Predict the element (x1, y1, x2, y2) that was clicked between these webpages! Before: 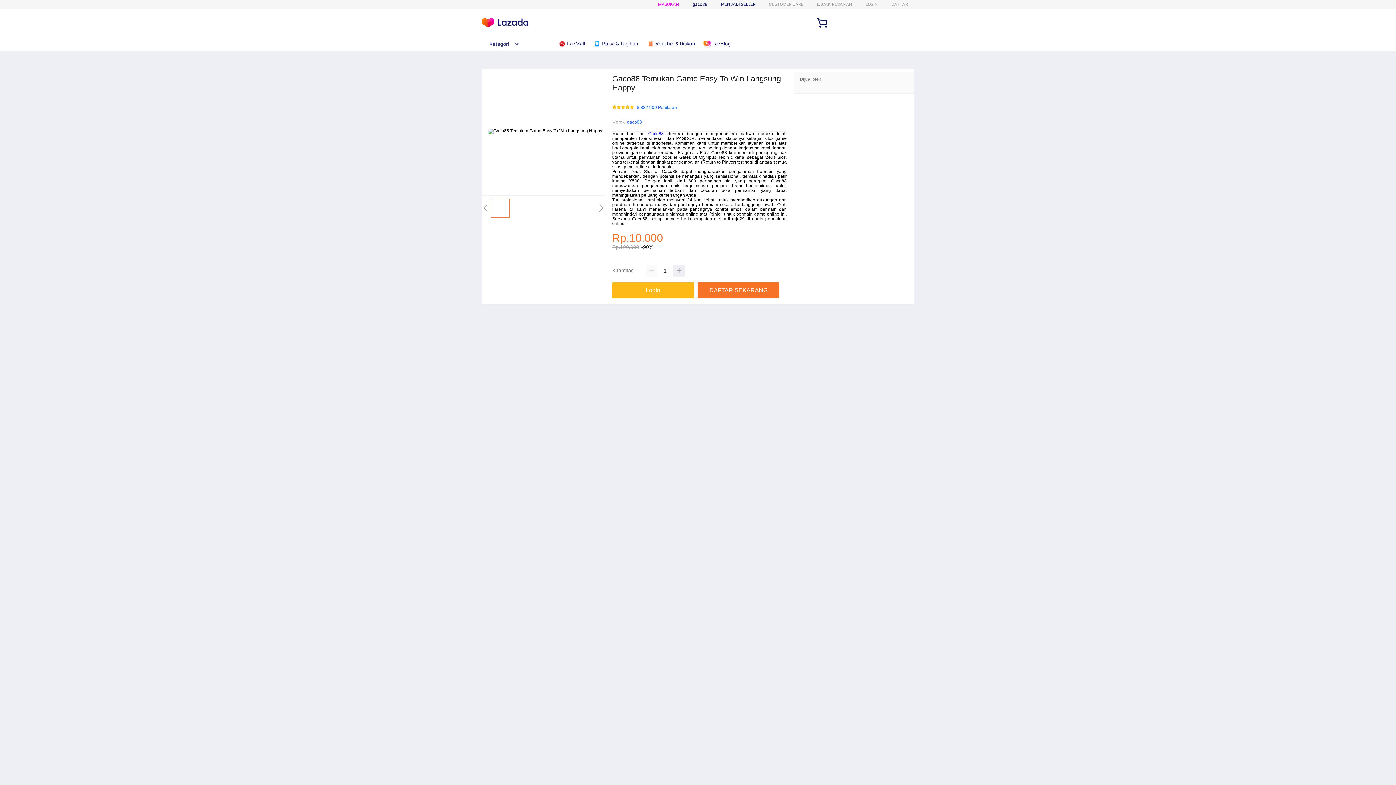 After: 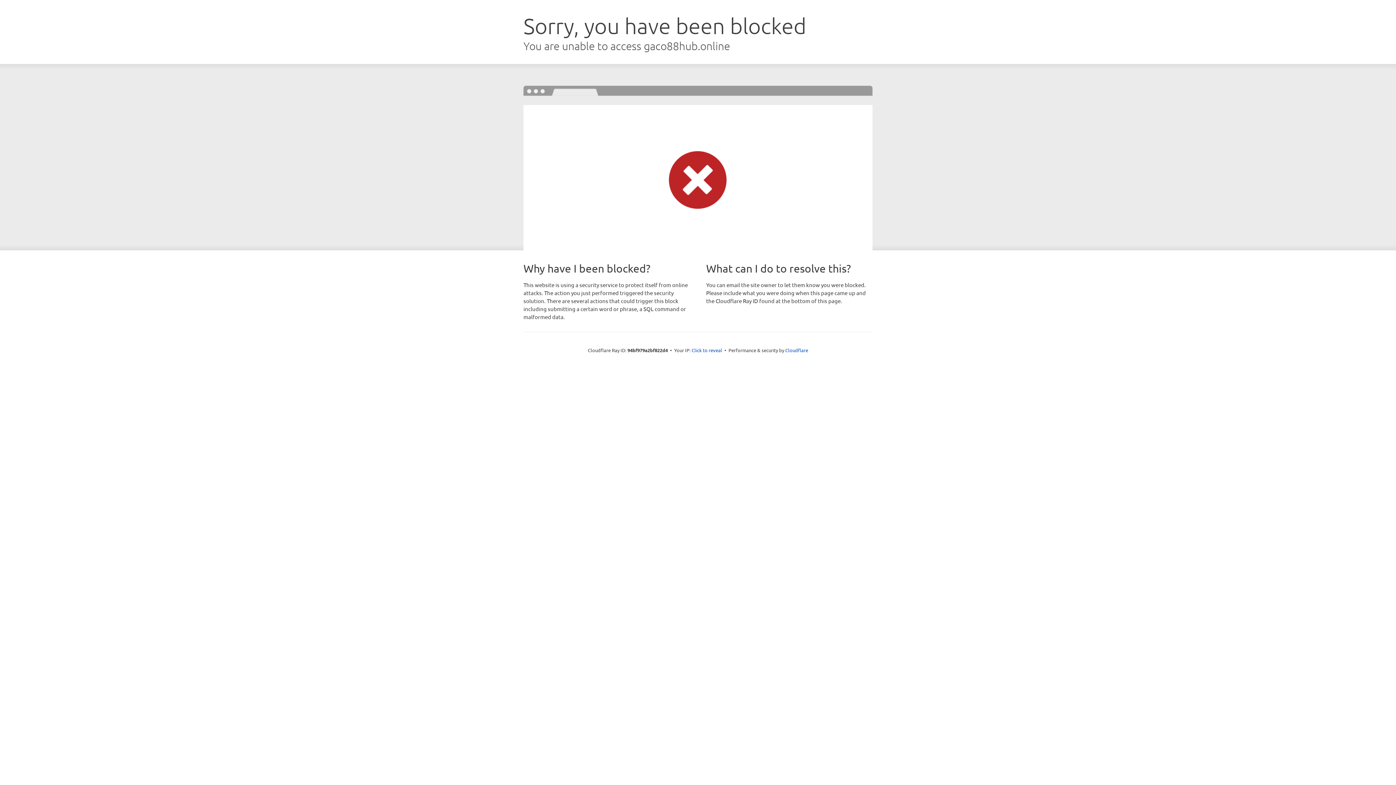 Action: label: LOGIN bbox: (865, 1, 878, 6)